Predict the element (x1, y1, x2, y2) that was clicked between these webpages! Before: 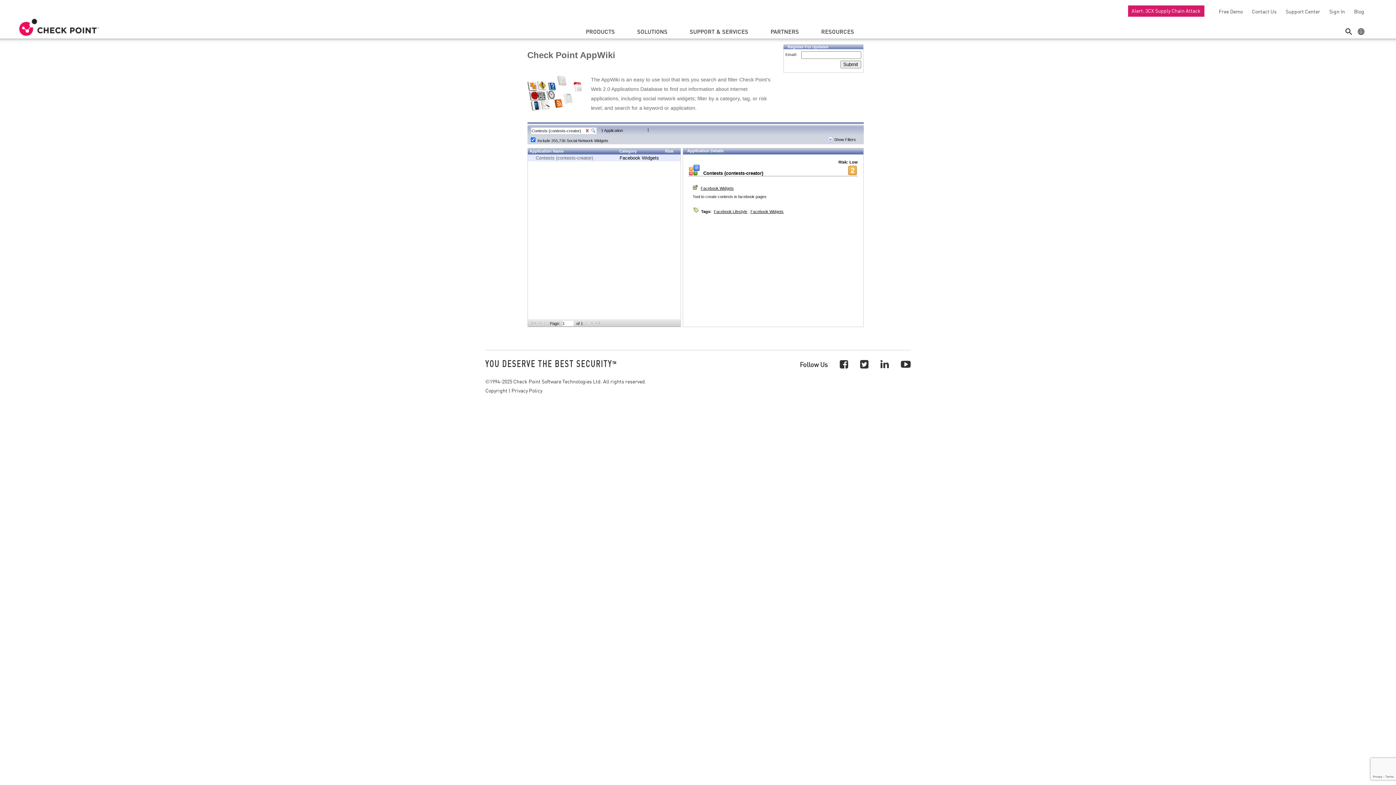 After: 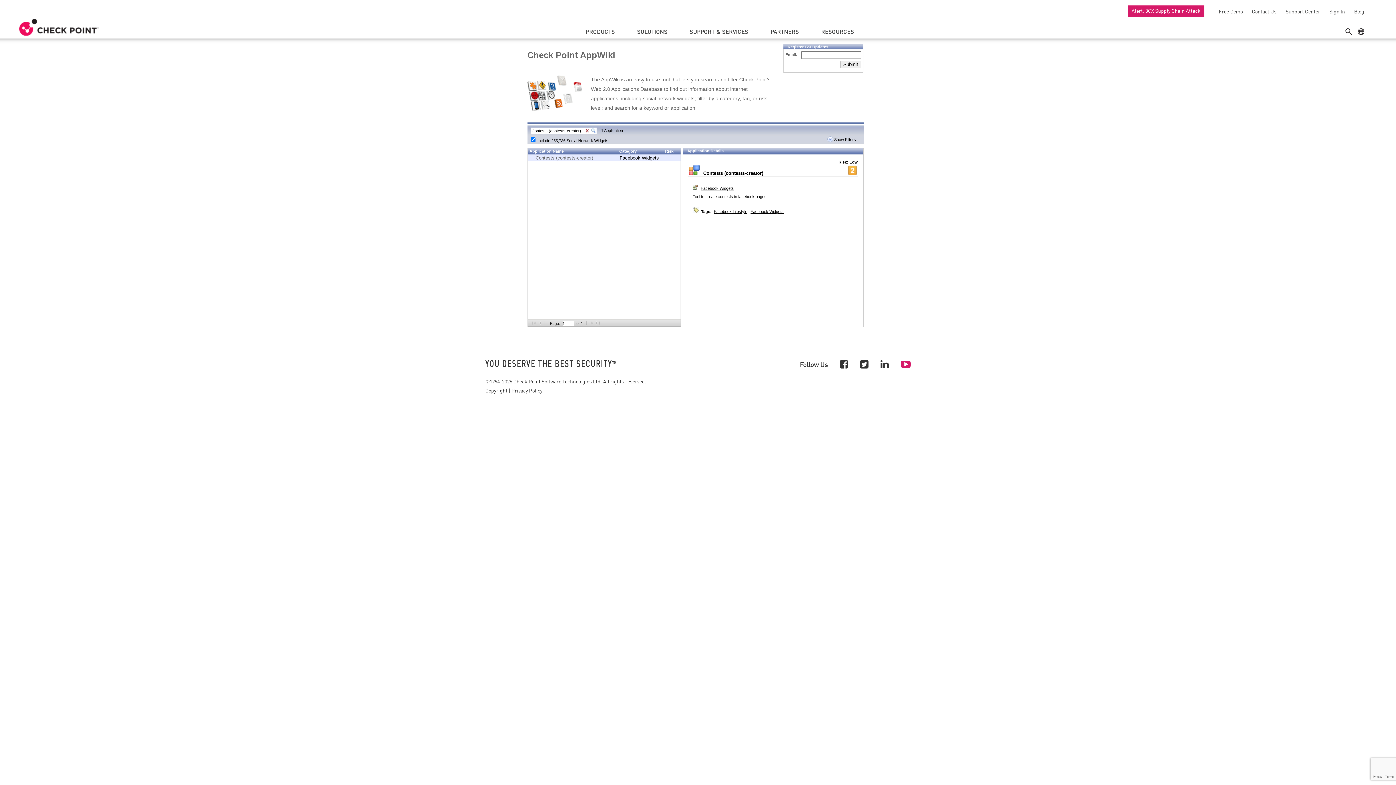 Action: bbox: (901, 357, 910, 370)